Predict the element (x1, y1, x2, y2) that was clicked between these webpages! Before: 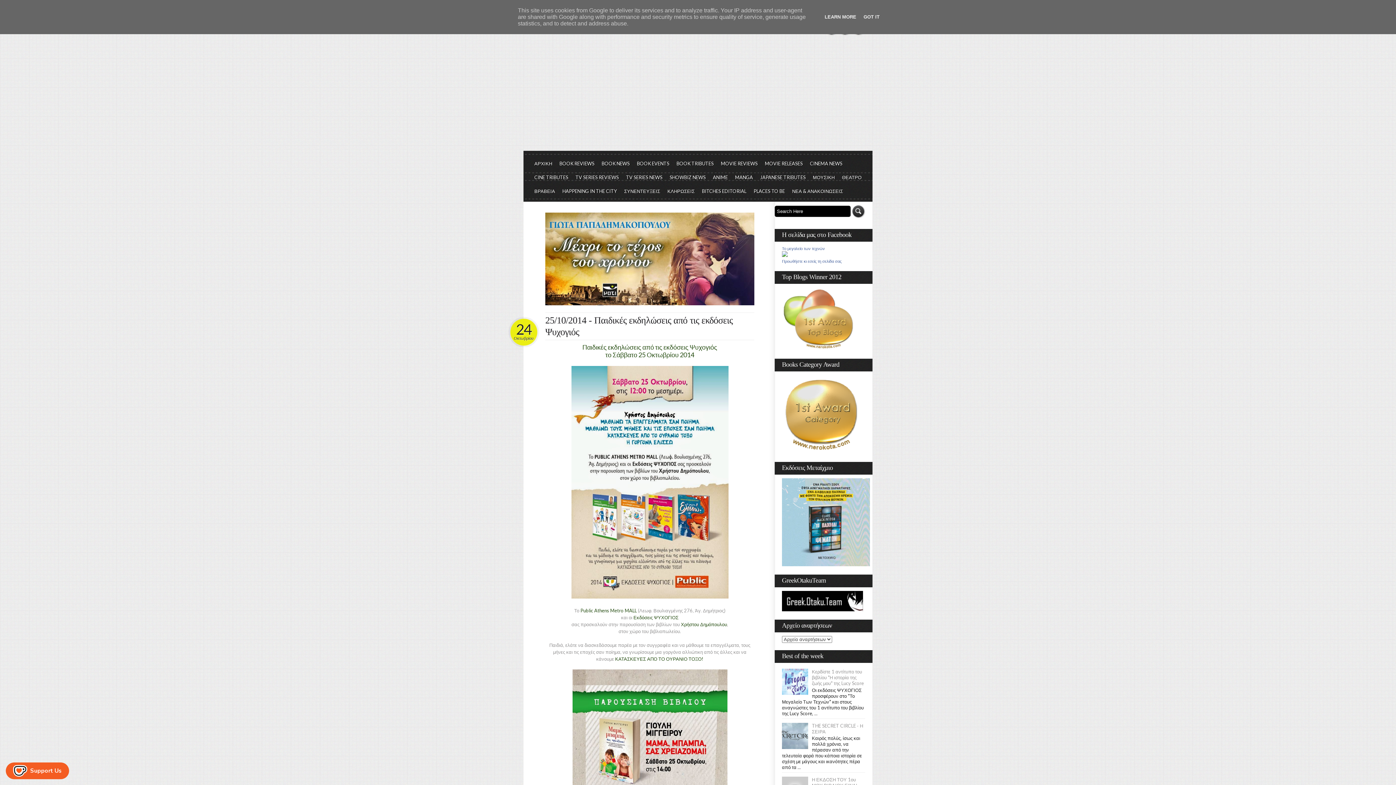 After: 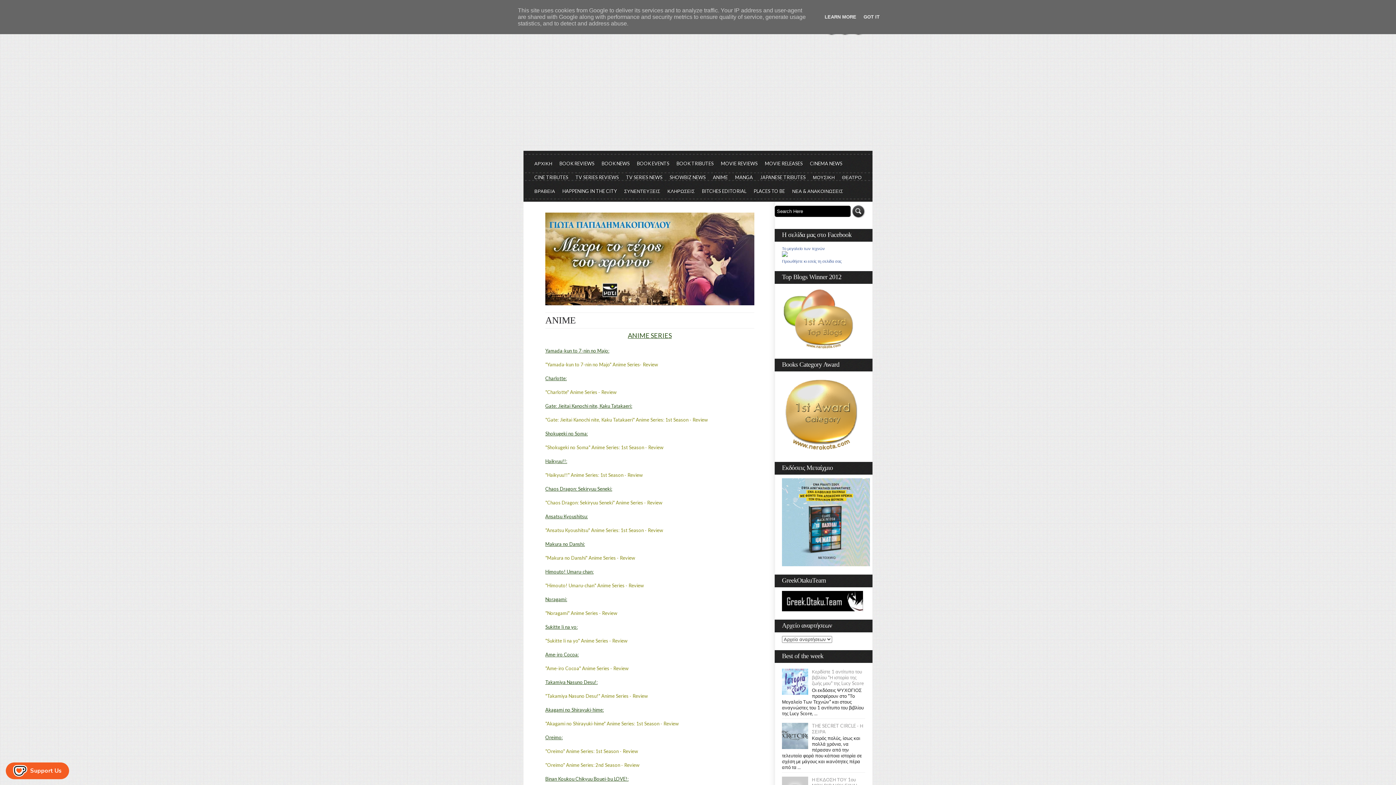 Action: label: ANIME bbox: (709, 170, 731, 184)